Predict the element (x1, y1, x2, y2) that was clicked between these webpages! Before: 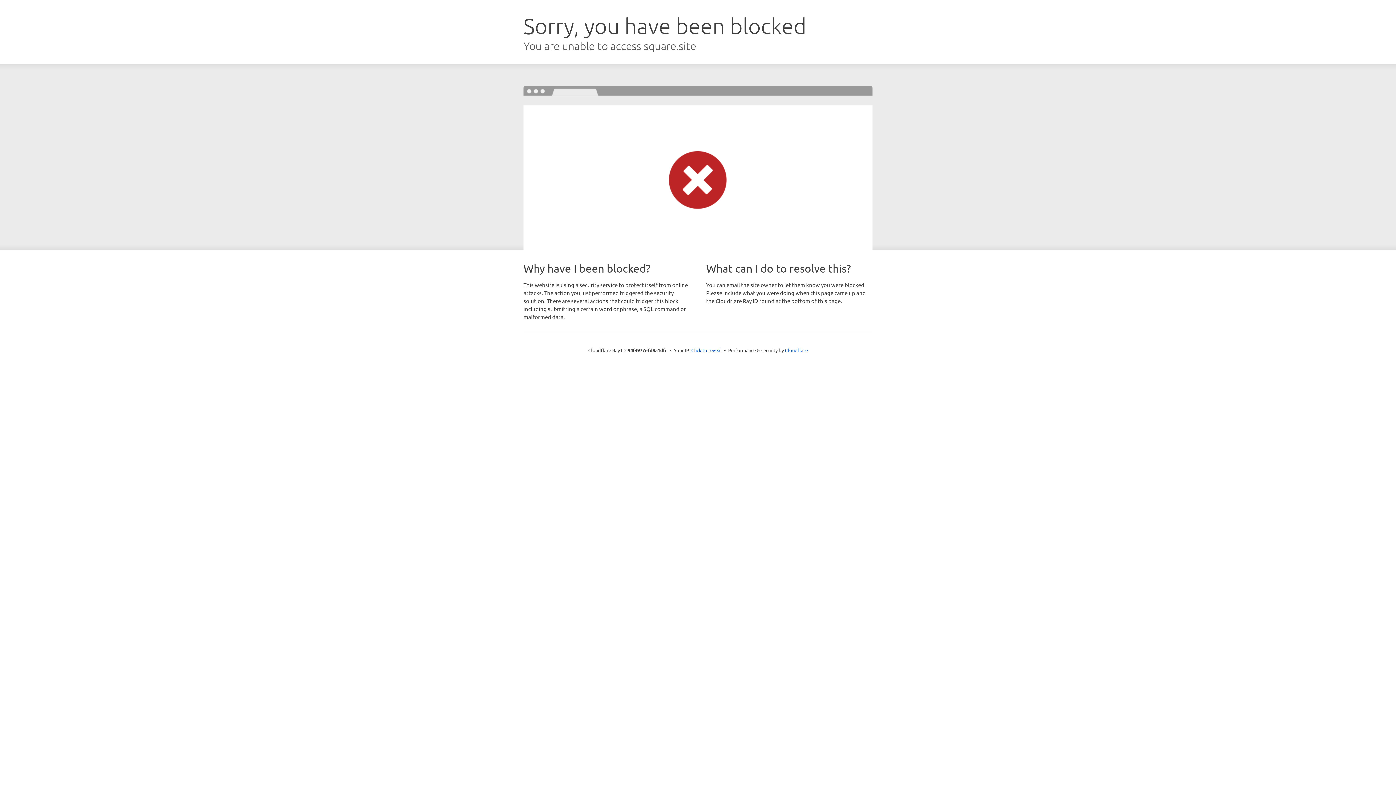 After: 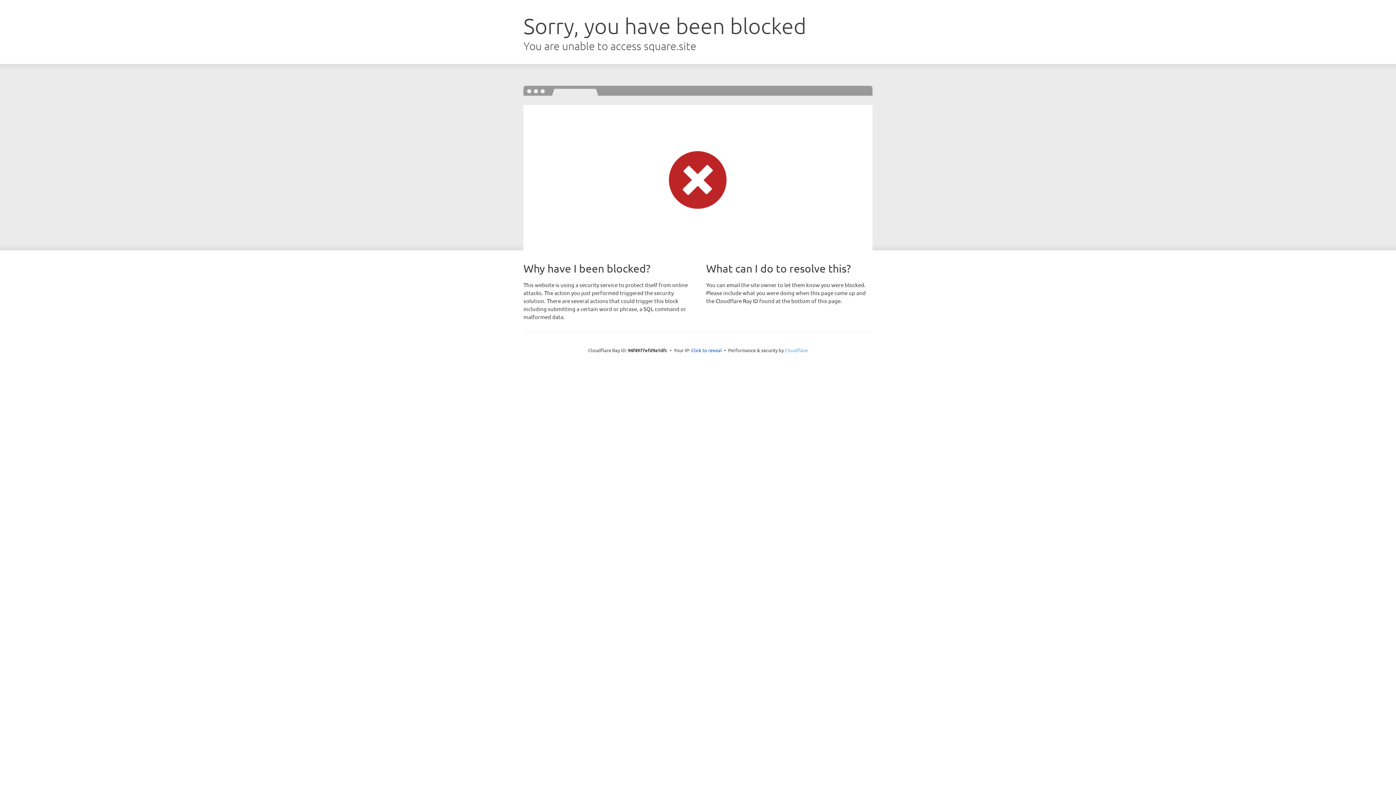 Action: label: Cloudflare bbox: (785, 347, 808, 353)